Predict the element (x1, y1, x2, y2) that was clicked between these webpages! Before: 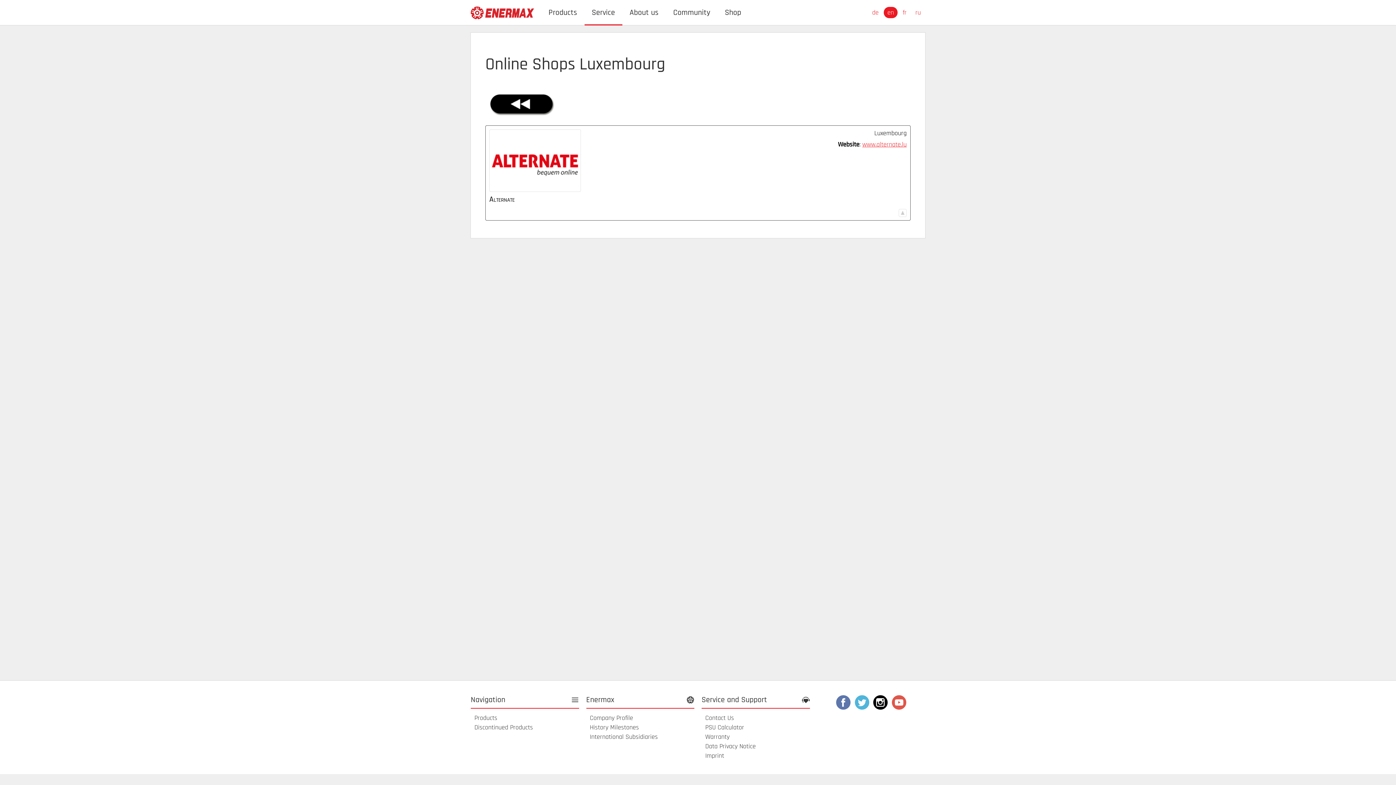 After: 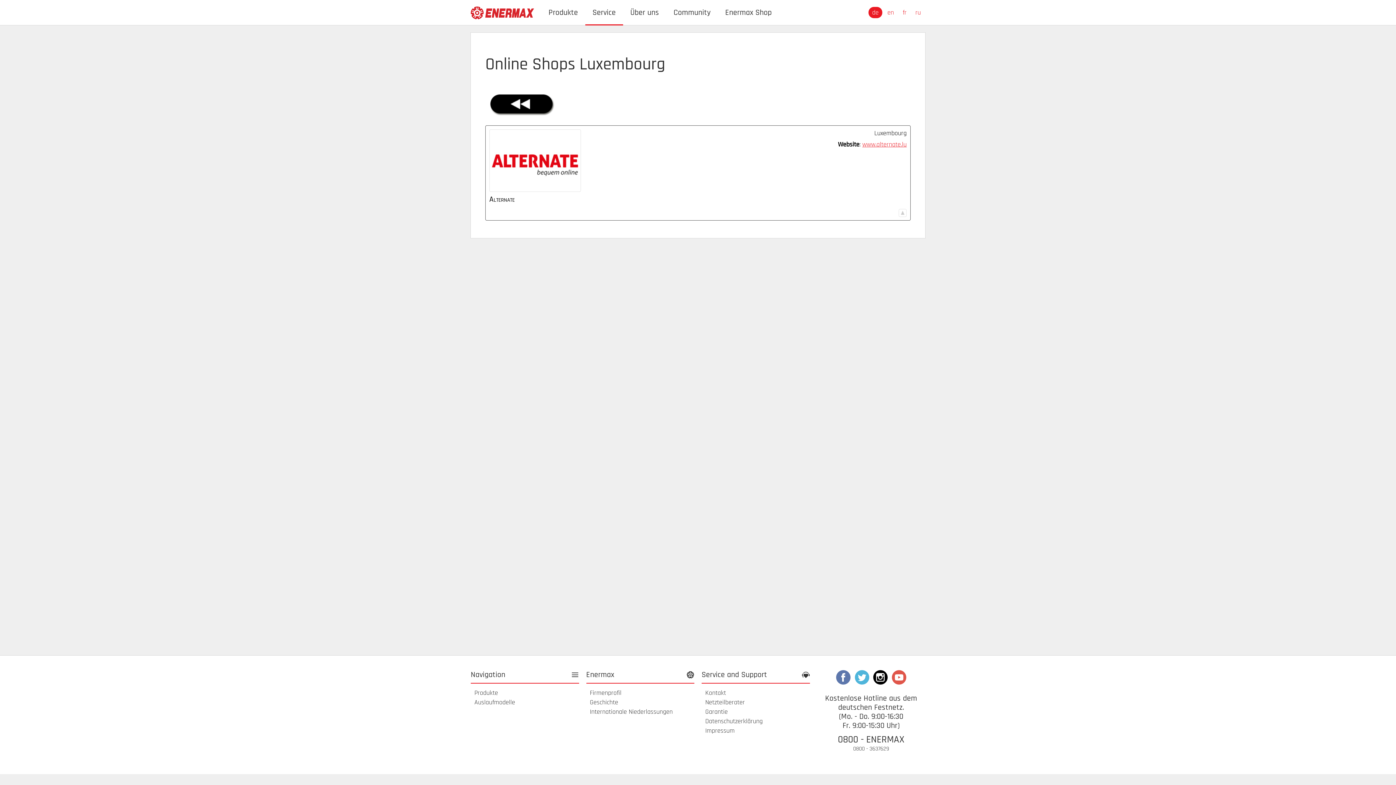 Action: bbox: (868, 6, 882, 18) label: de